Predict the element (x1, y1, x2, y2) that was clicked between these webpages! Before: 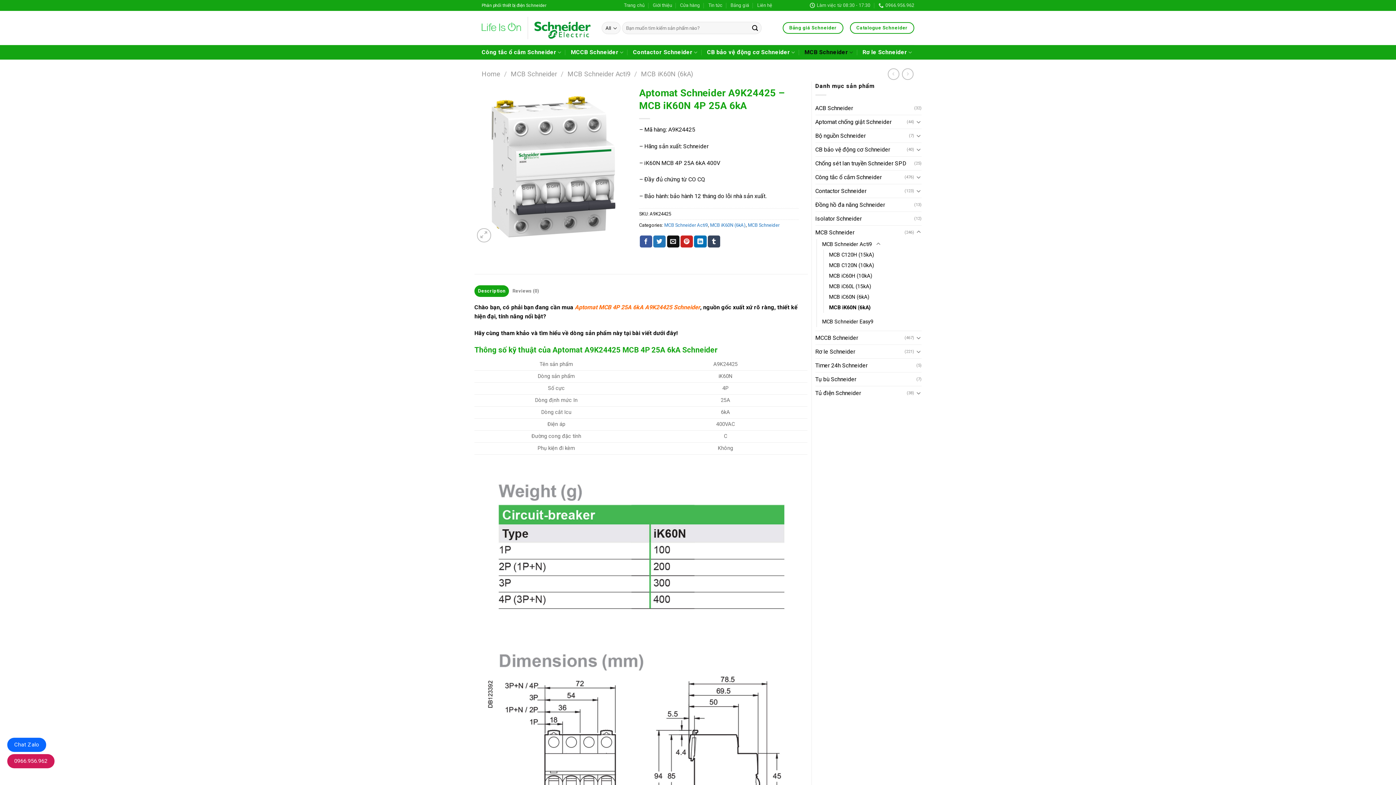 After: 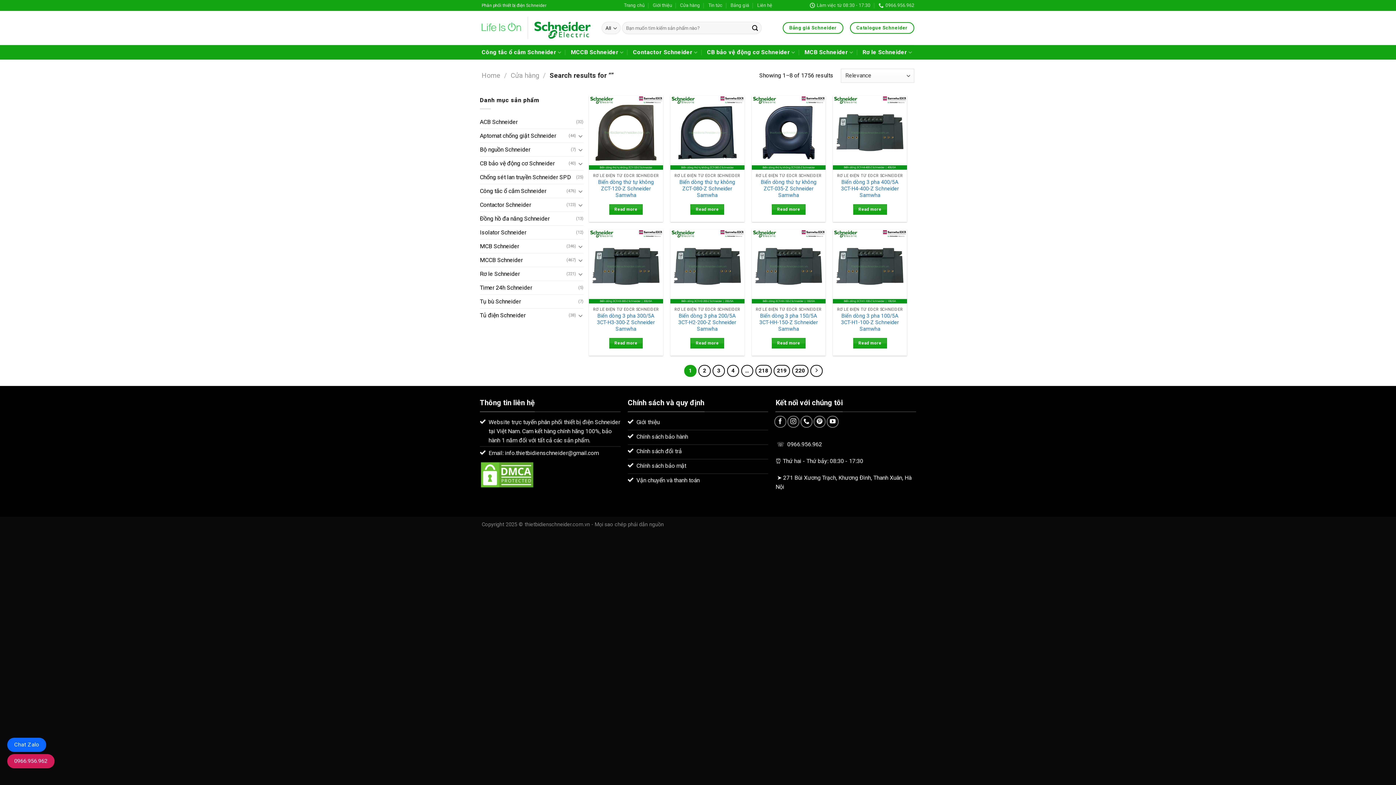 Action: bbox: (749, 22, 761, 34) label: Submit